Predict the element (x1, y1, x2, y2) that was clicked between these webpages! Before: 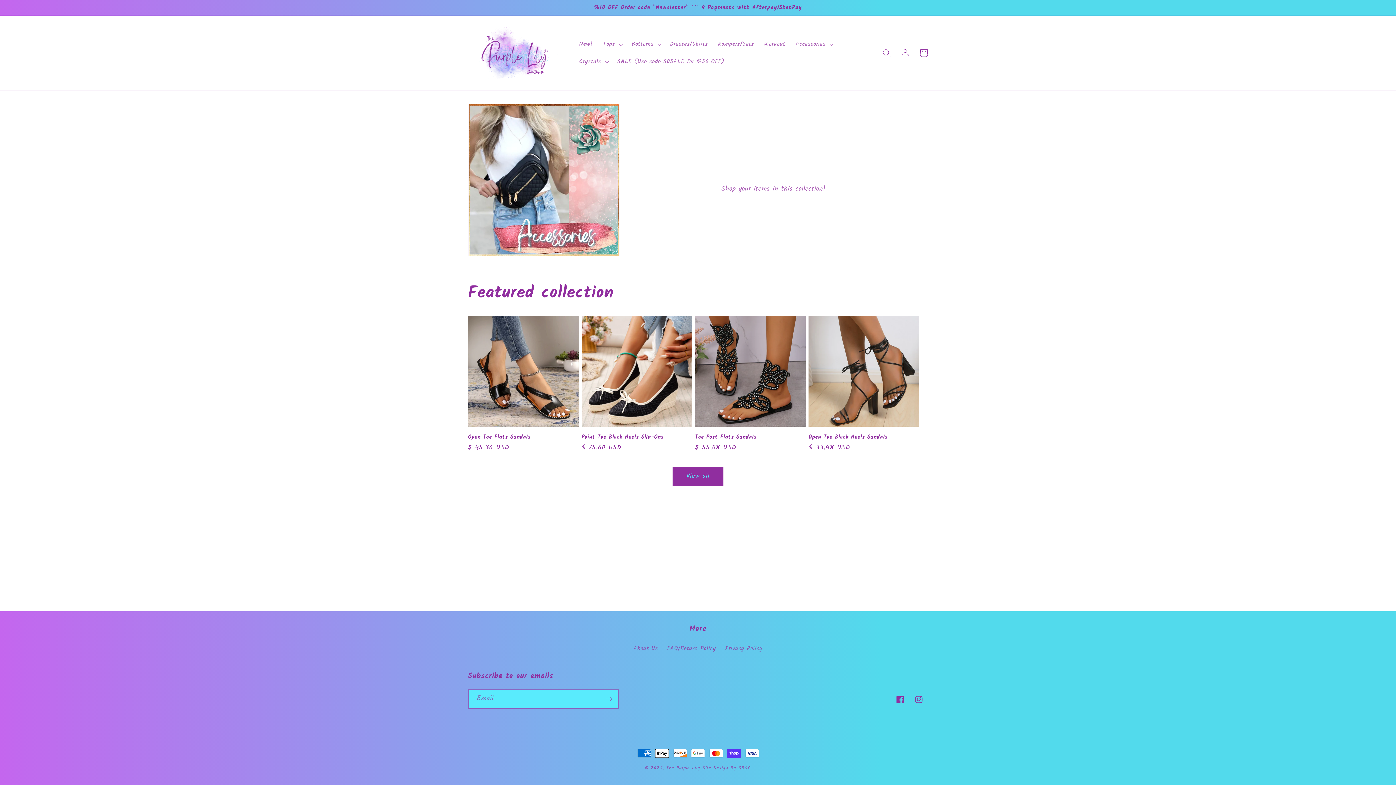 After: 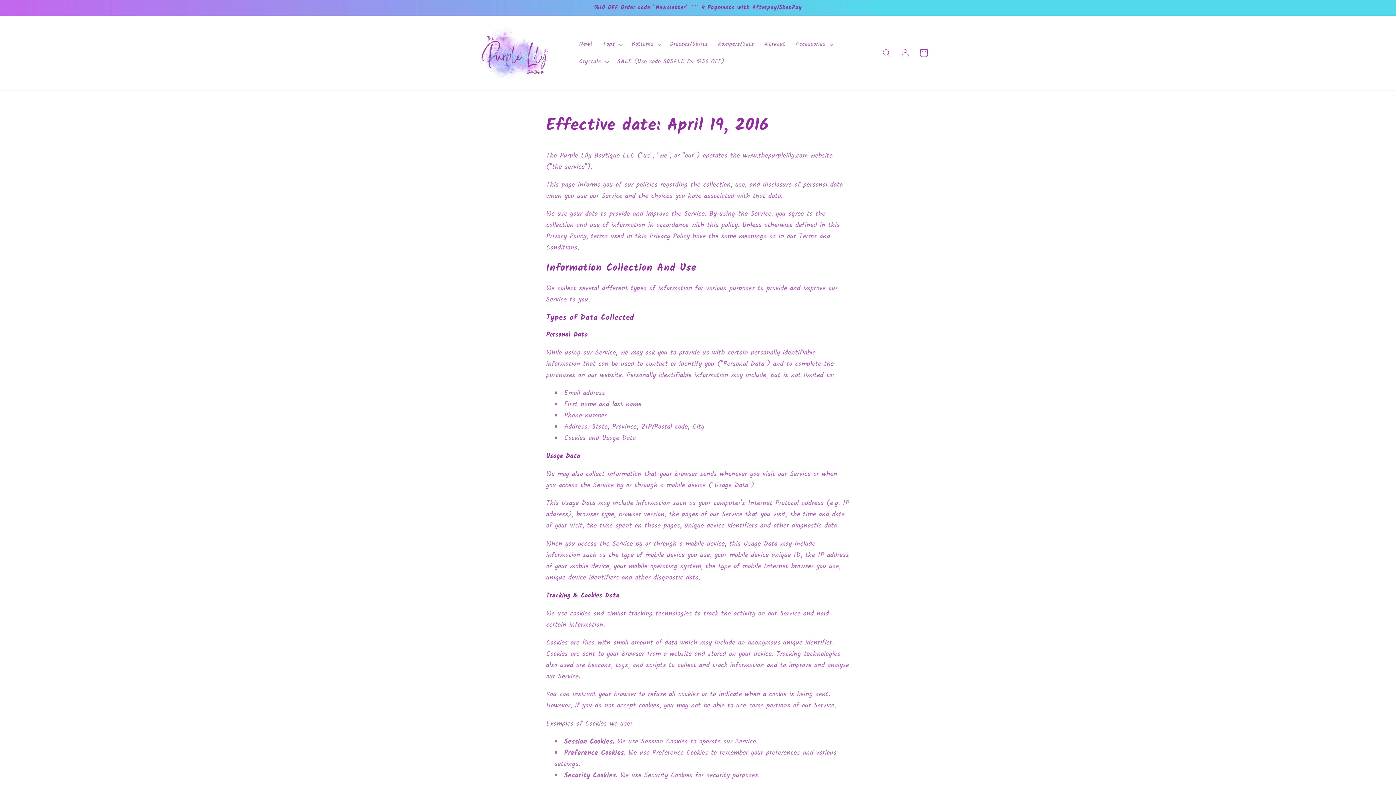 Action: label: Privacy Policy bbox: (725, 642, 762, 656)